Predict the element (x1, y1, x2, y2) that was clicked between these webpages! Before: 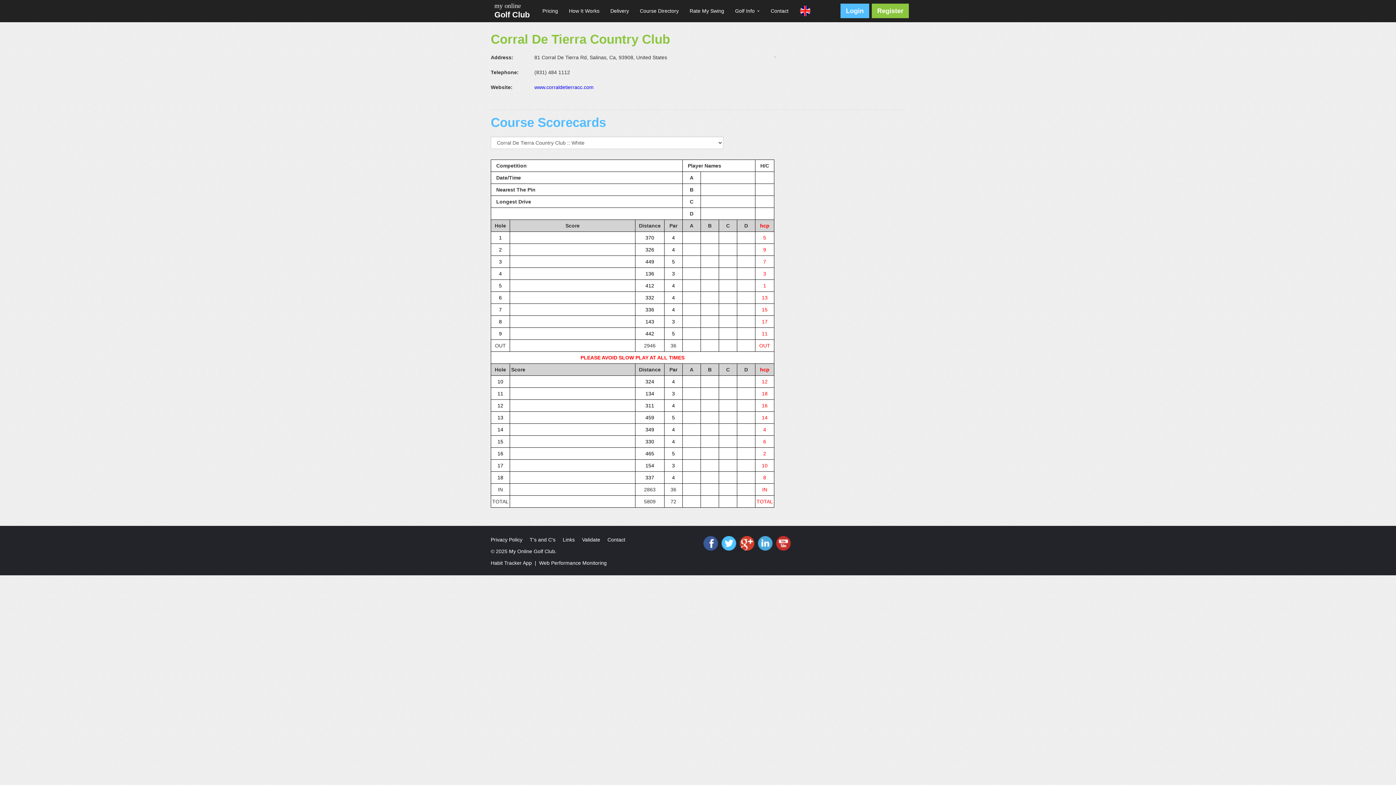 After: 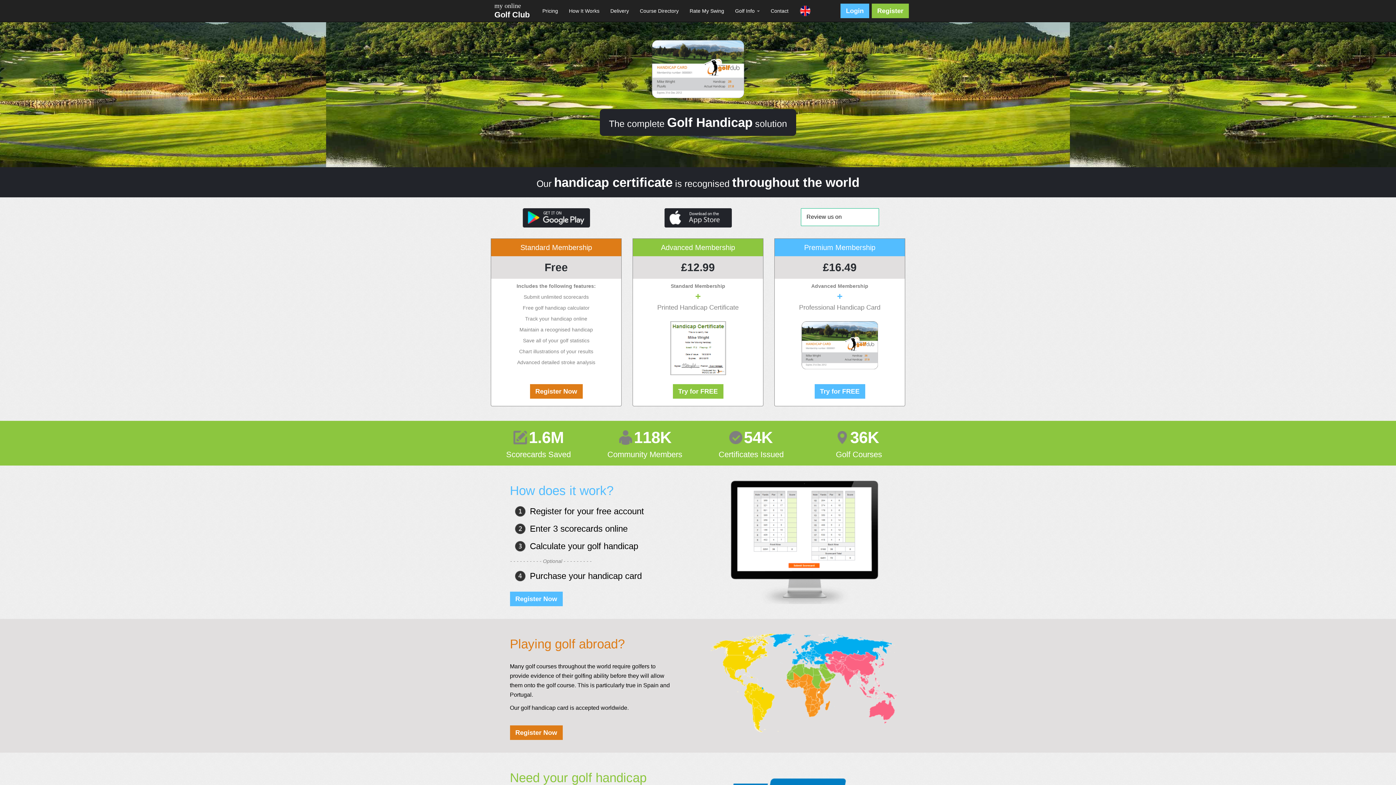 Action: bbox: (494, 10, 529, 19) label: Golf Club